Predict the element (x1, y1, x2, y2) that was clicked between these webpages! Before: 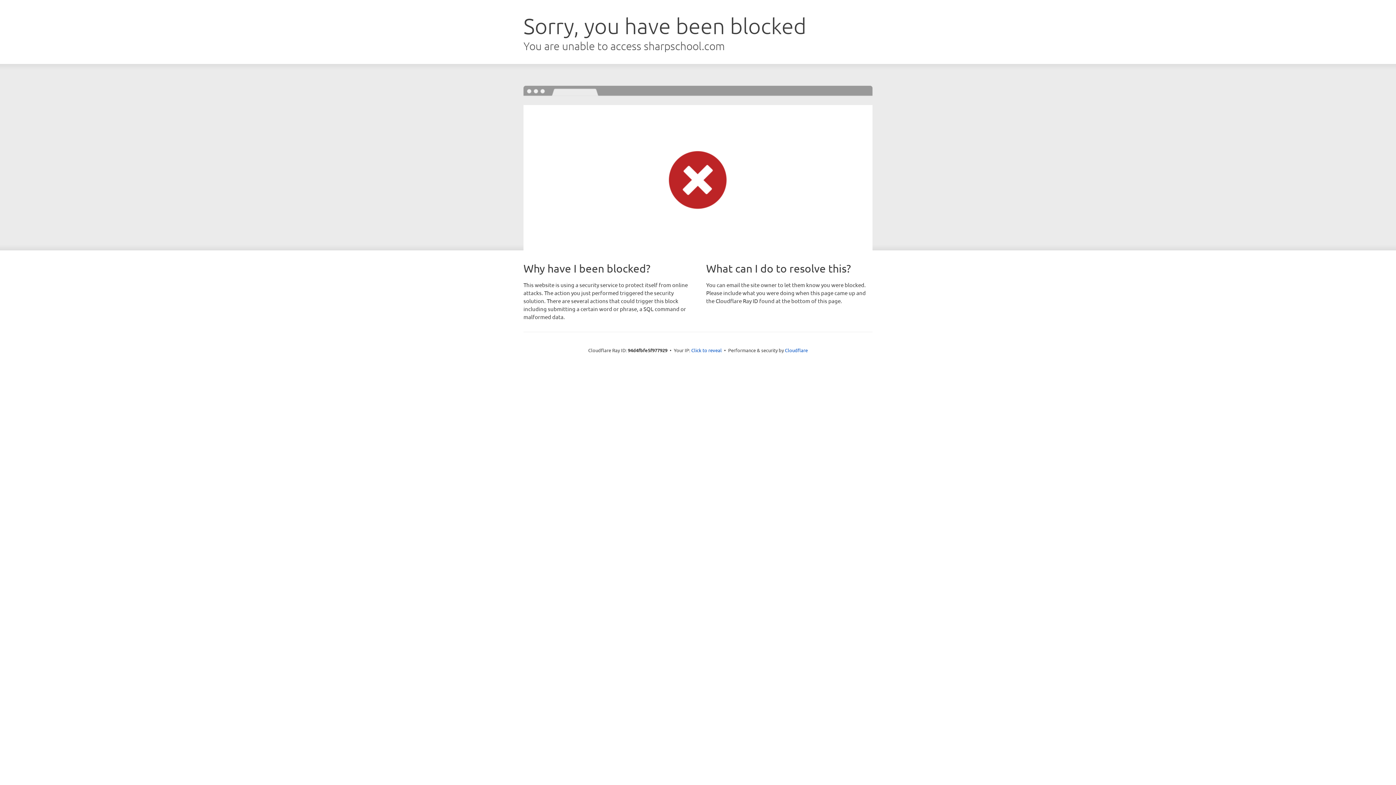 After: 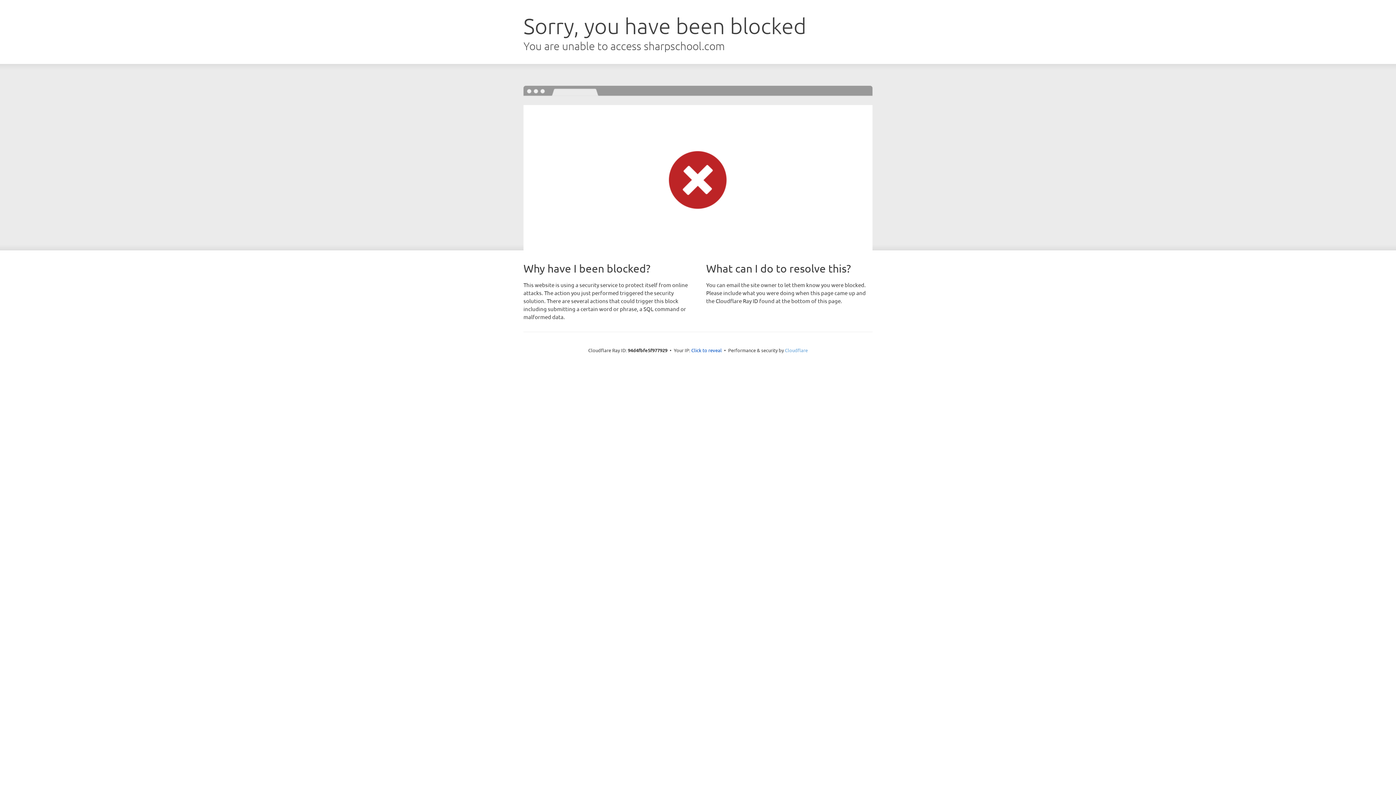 Action: label: Cloudflare bbox: (785, 347, 808, 353)